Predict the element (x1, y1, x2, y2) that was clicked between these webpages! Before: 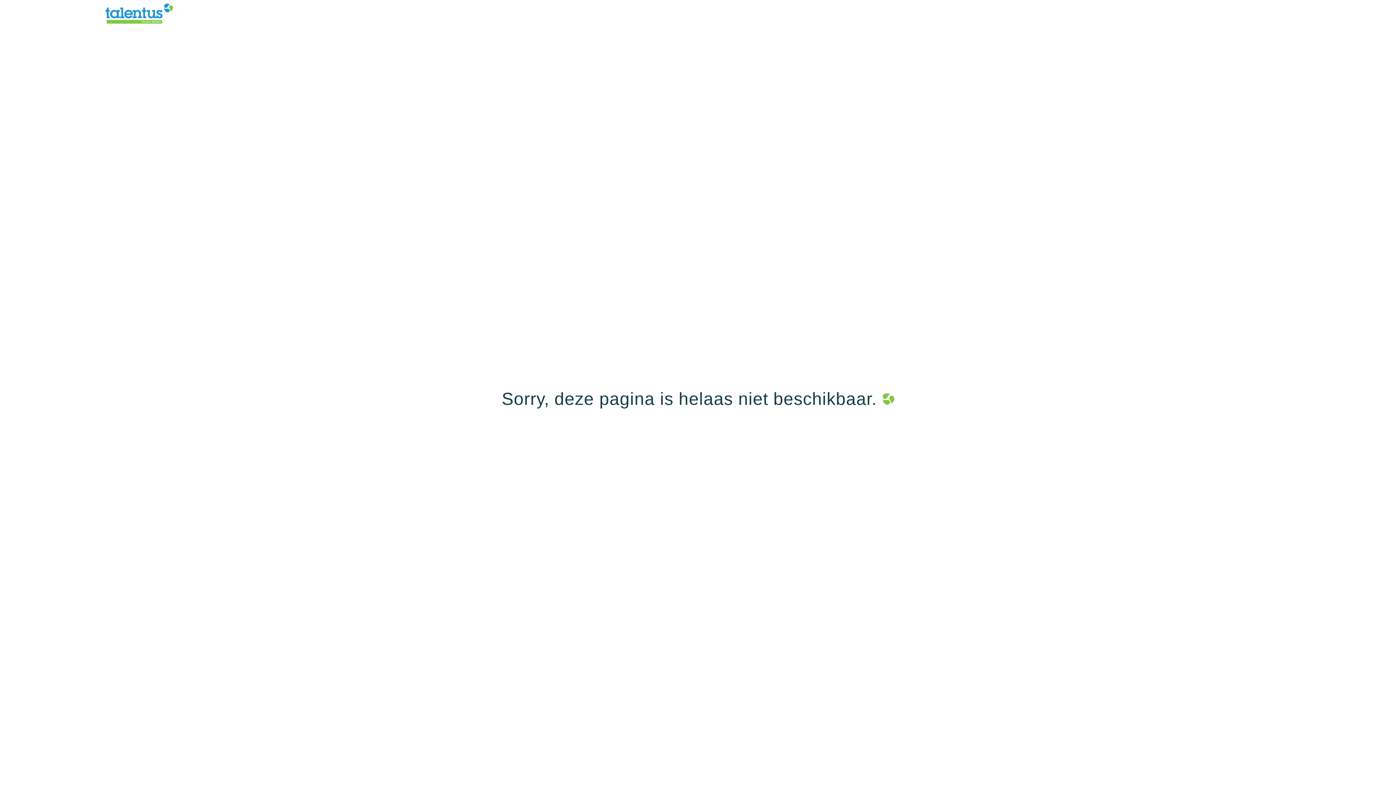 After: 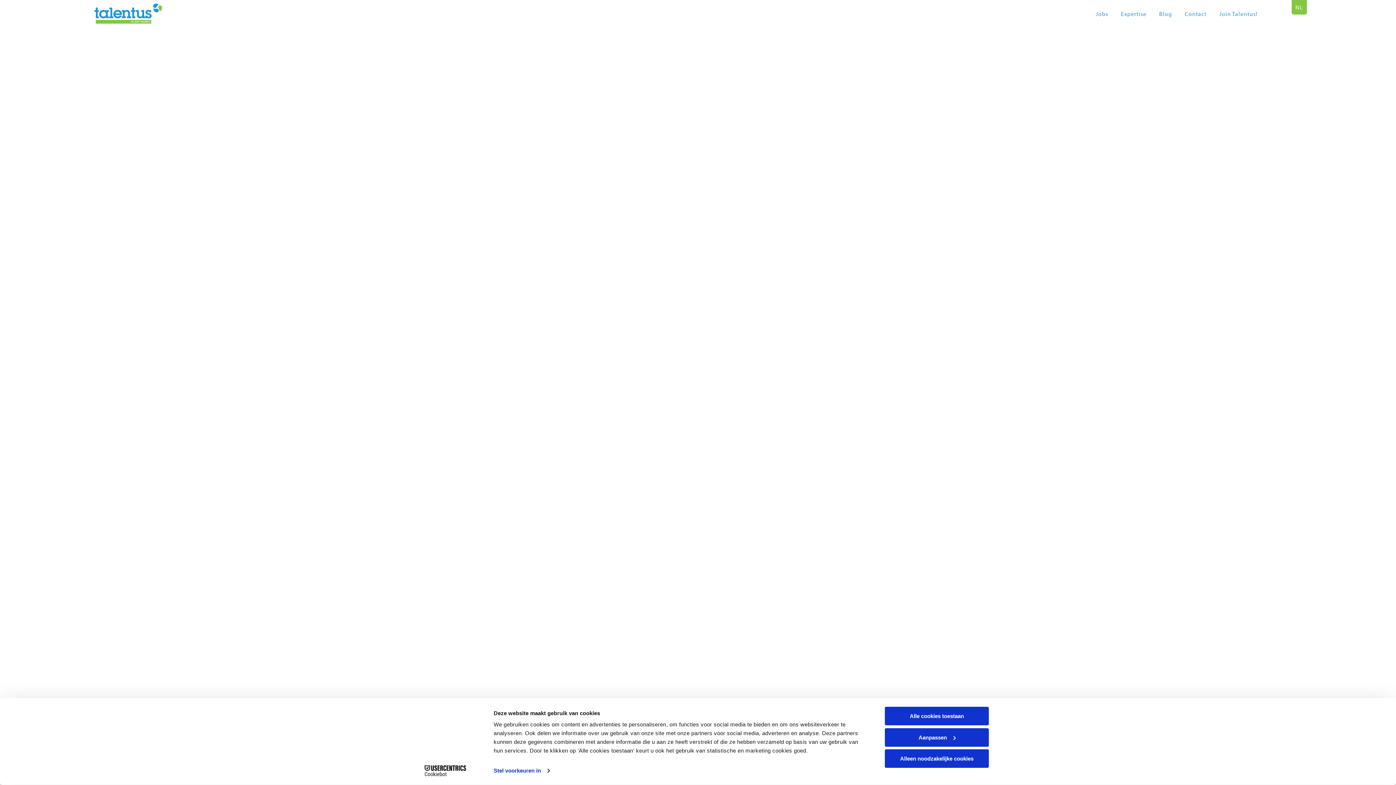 Action: bbox: (105, 3, 212, 23)